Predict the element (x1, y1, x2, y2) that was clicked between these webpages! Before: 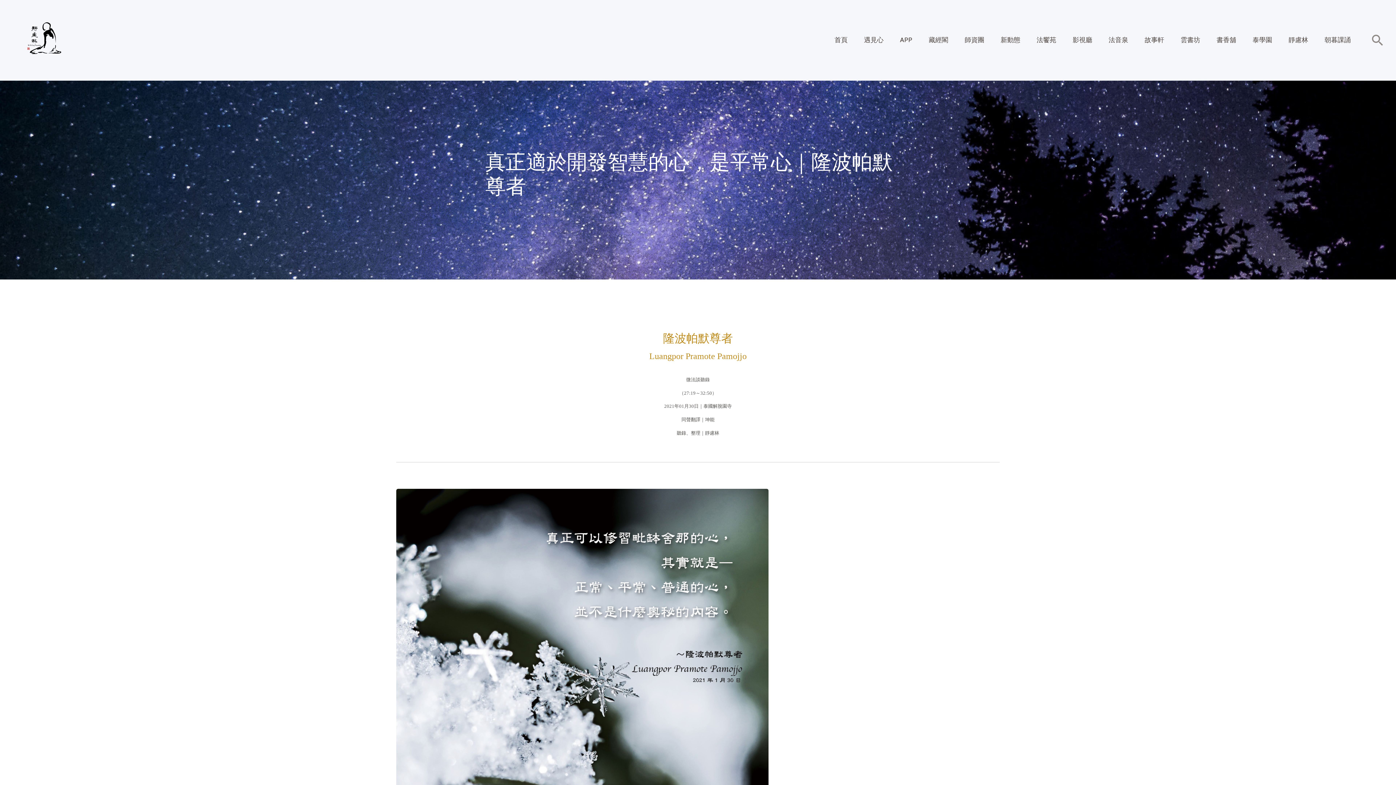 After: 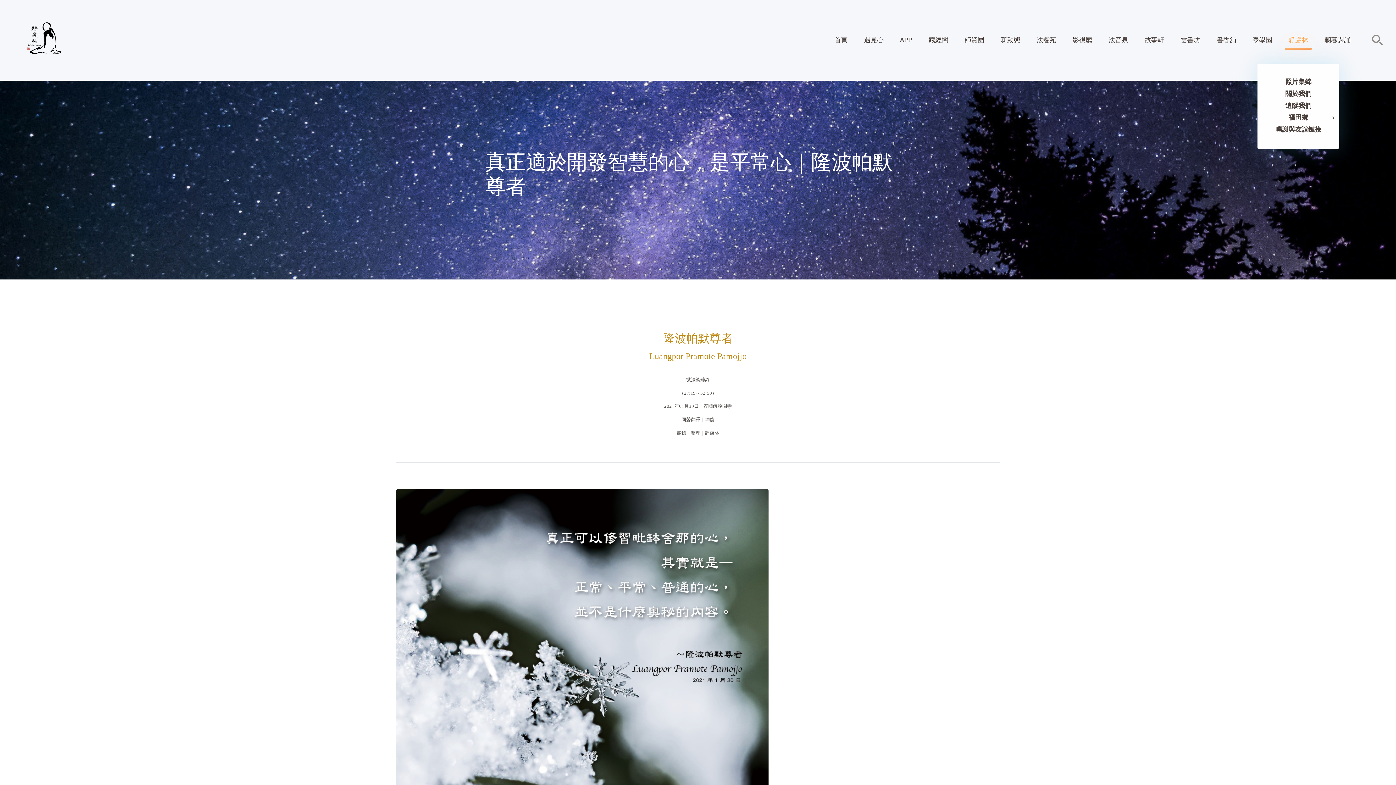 Action: label: 靜慮林 bbox: (1280, 28, 1316, 51)